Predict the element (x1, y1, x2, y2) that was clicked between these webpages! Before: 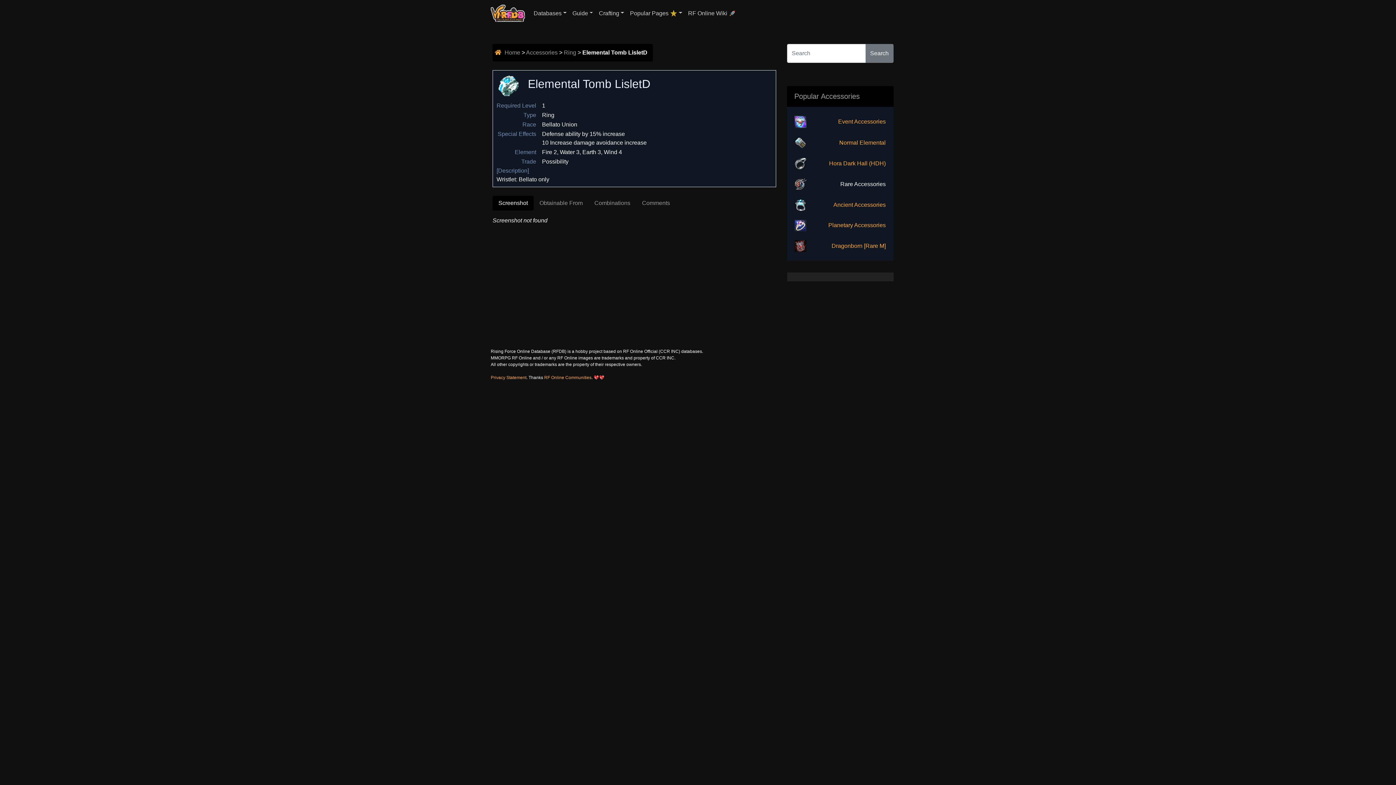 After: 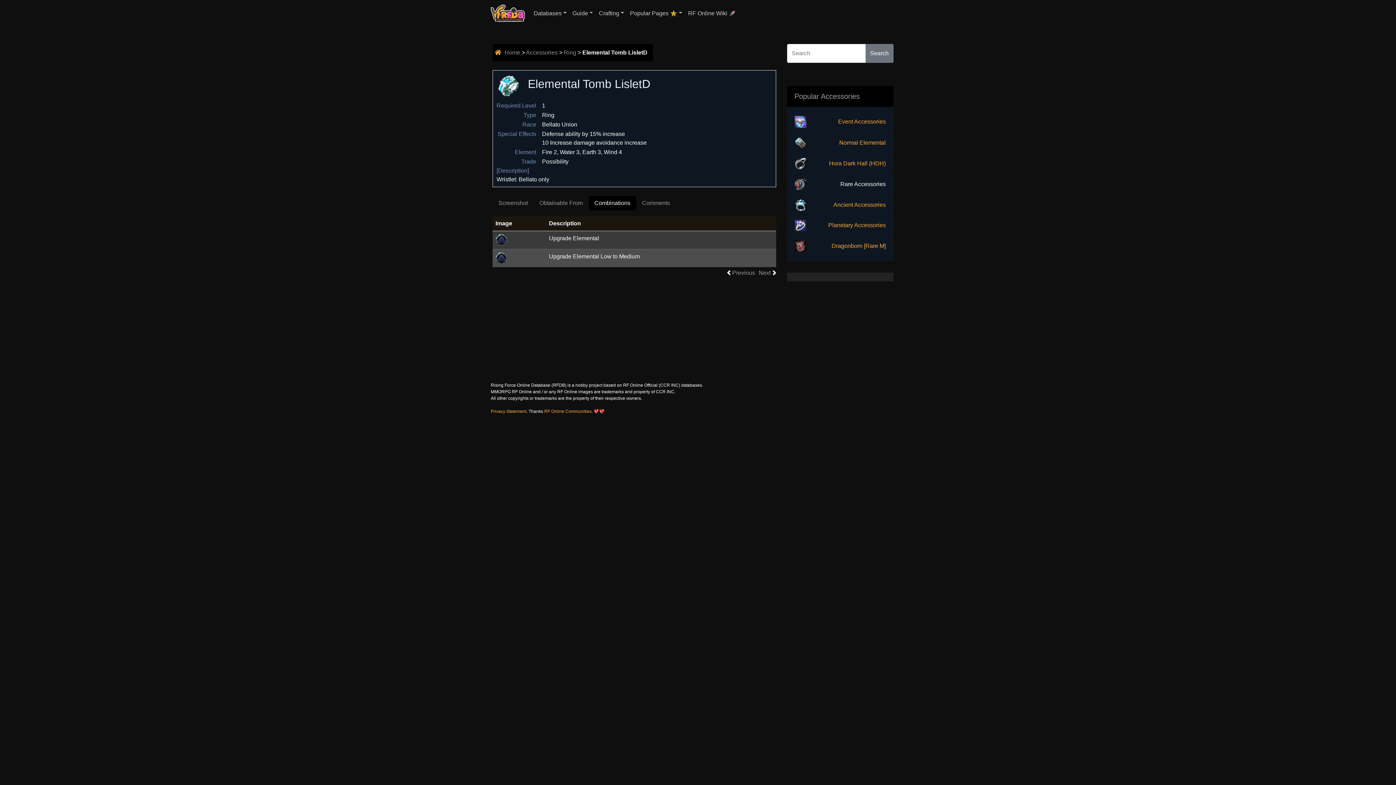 Action: bbox: (588, 196, 636, 210) label: Combinations